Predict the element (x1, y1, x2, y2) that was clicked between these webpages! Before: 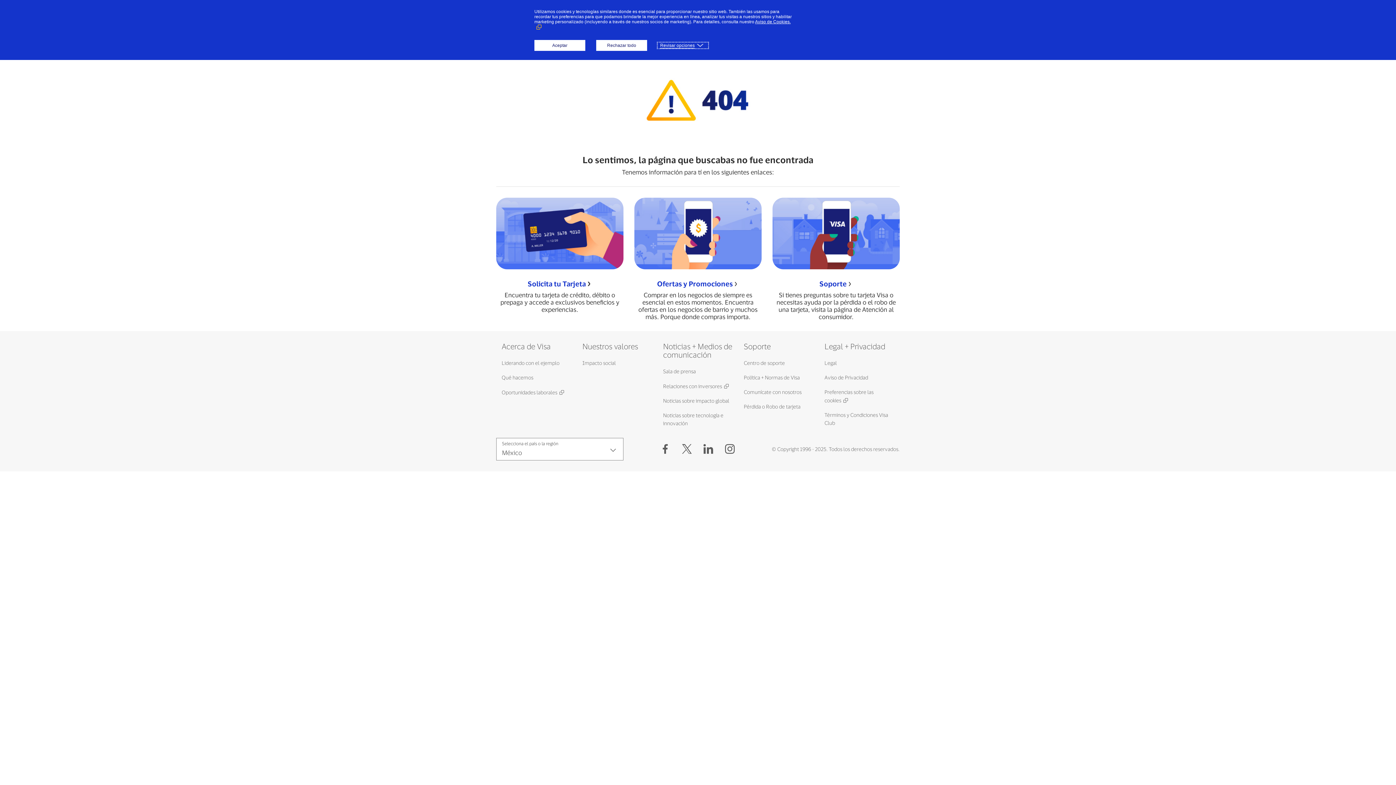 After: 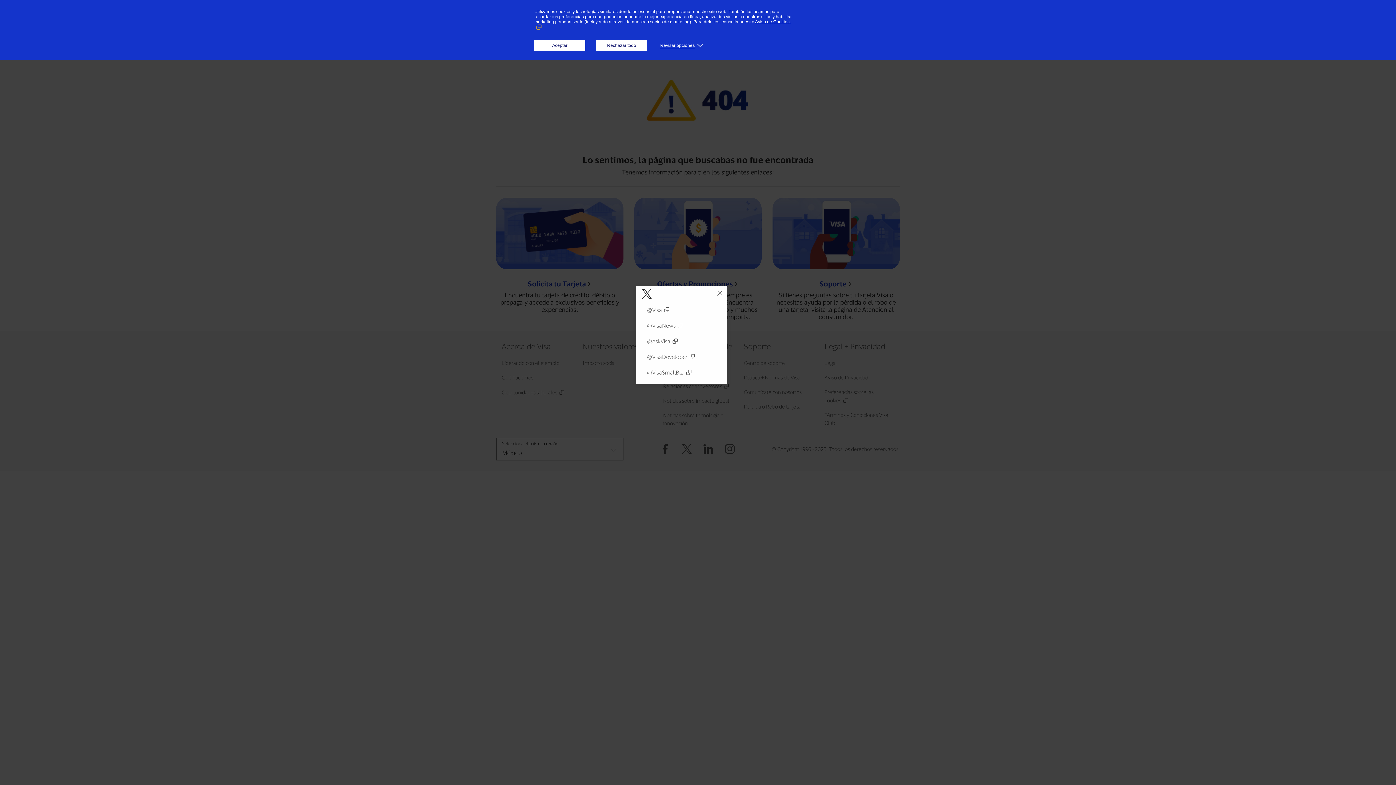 Action: bbox: (681, 444, 692, 454) label: Twitter